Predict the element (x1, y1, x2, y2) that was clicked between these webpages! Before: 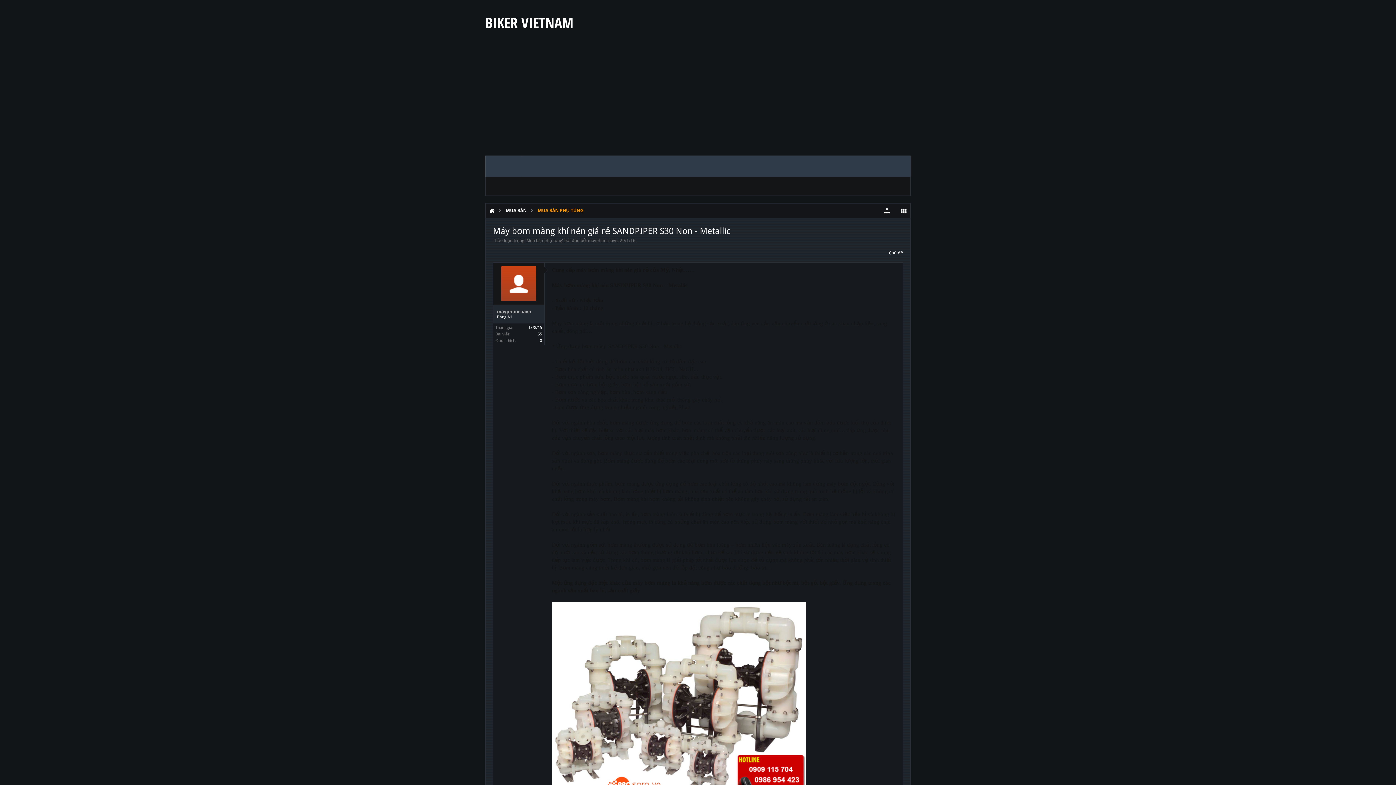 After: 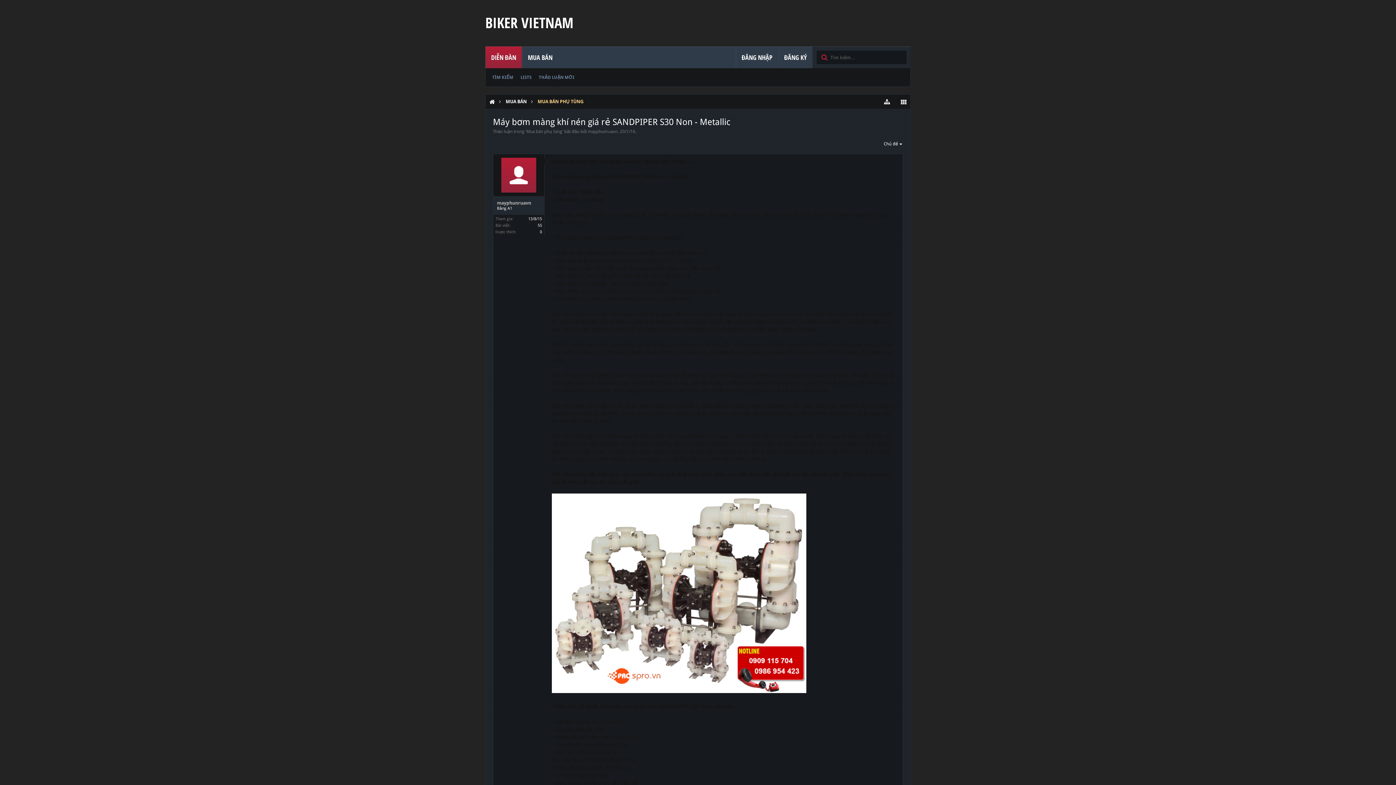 Action: label: 20/1/16 bbox: (620, 238, 635, 243)